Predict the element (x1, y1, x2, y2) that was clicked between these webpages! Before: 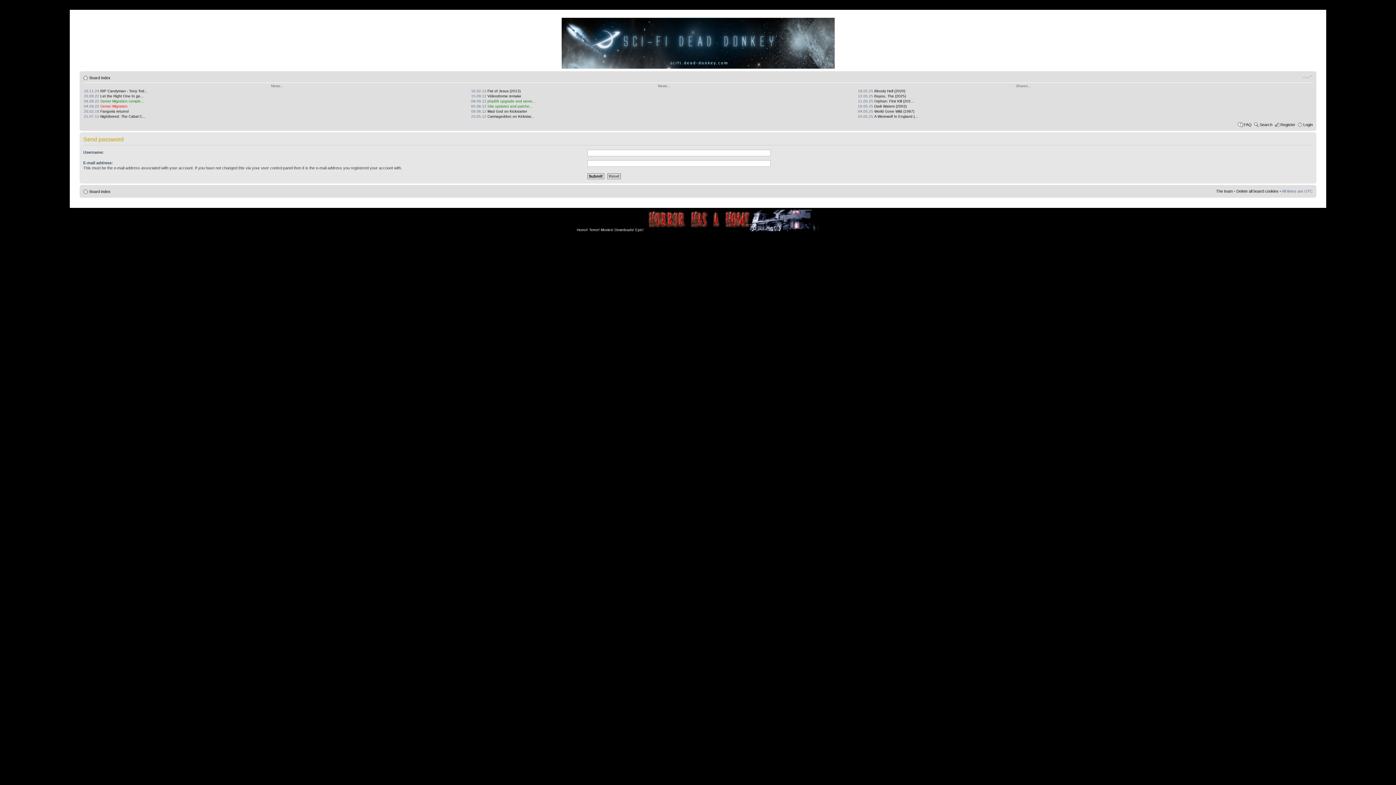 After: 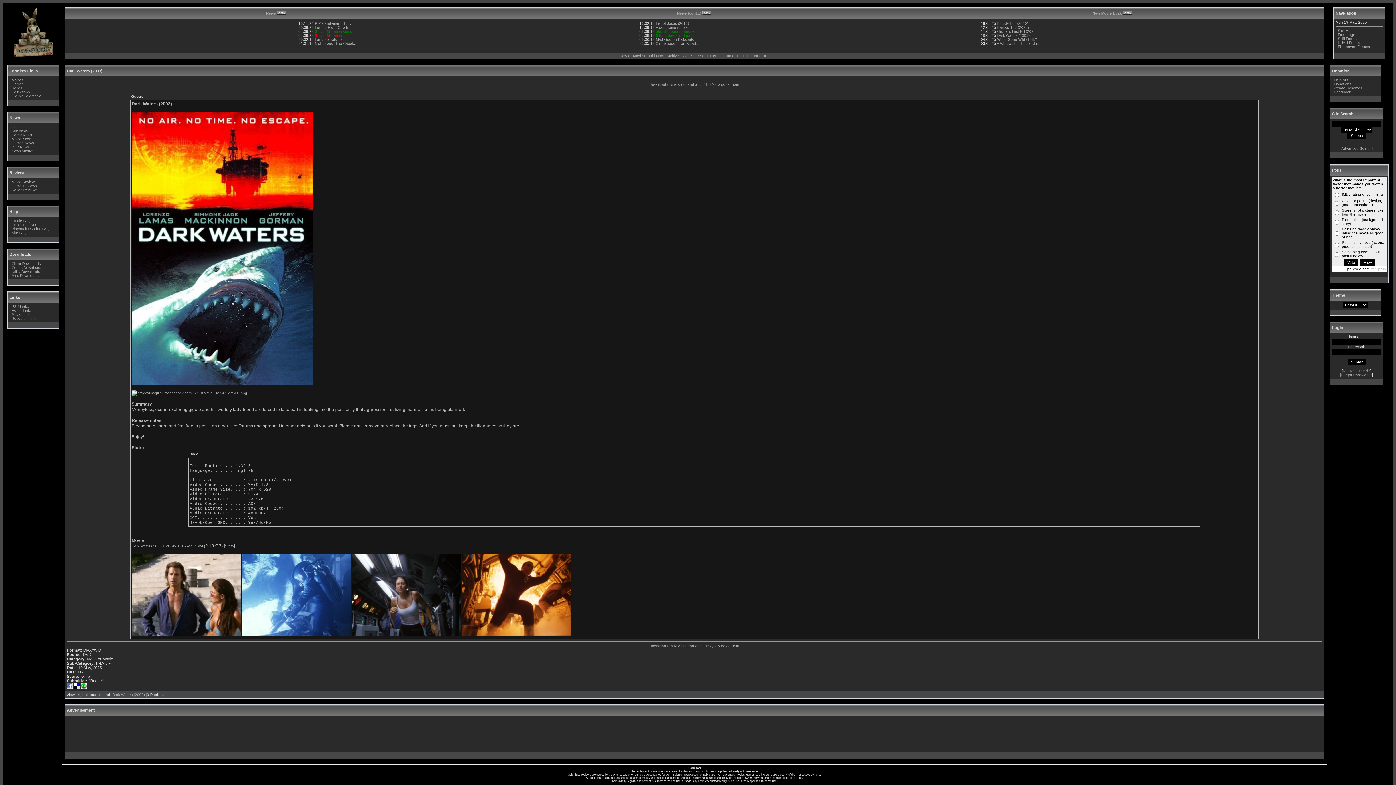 Action: bbox: (874, 104, 906, 108) label: Dark Waters (2003)